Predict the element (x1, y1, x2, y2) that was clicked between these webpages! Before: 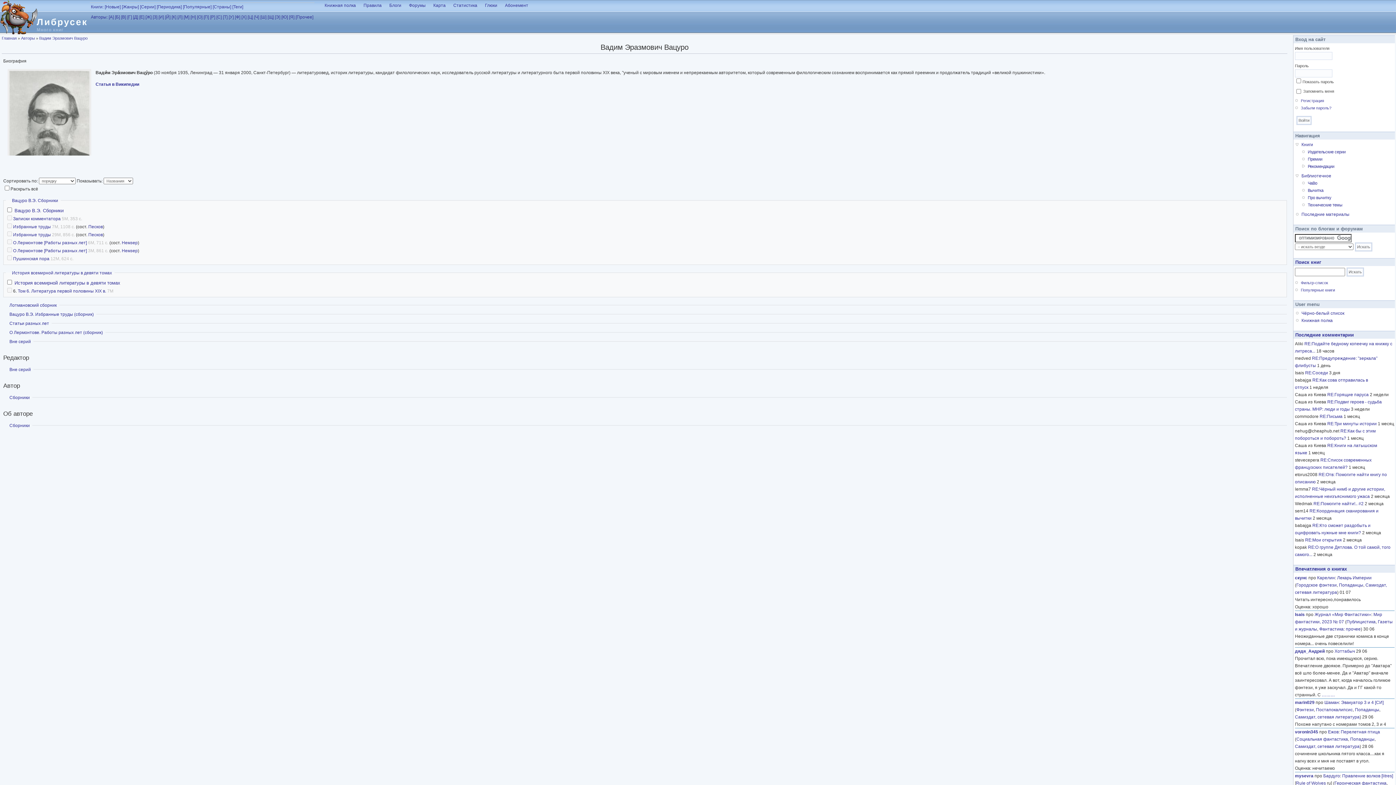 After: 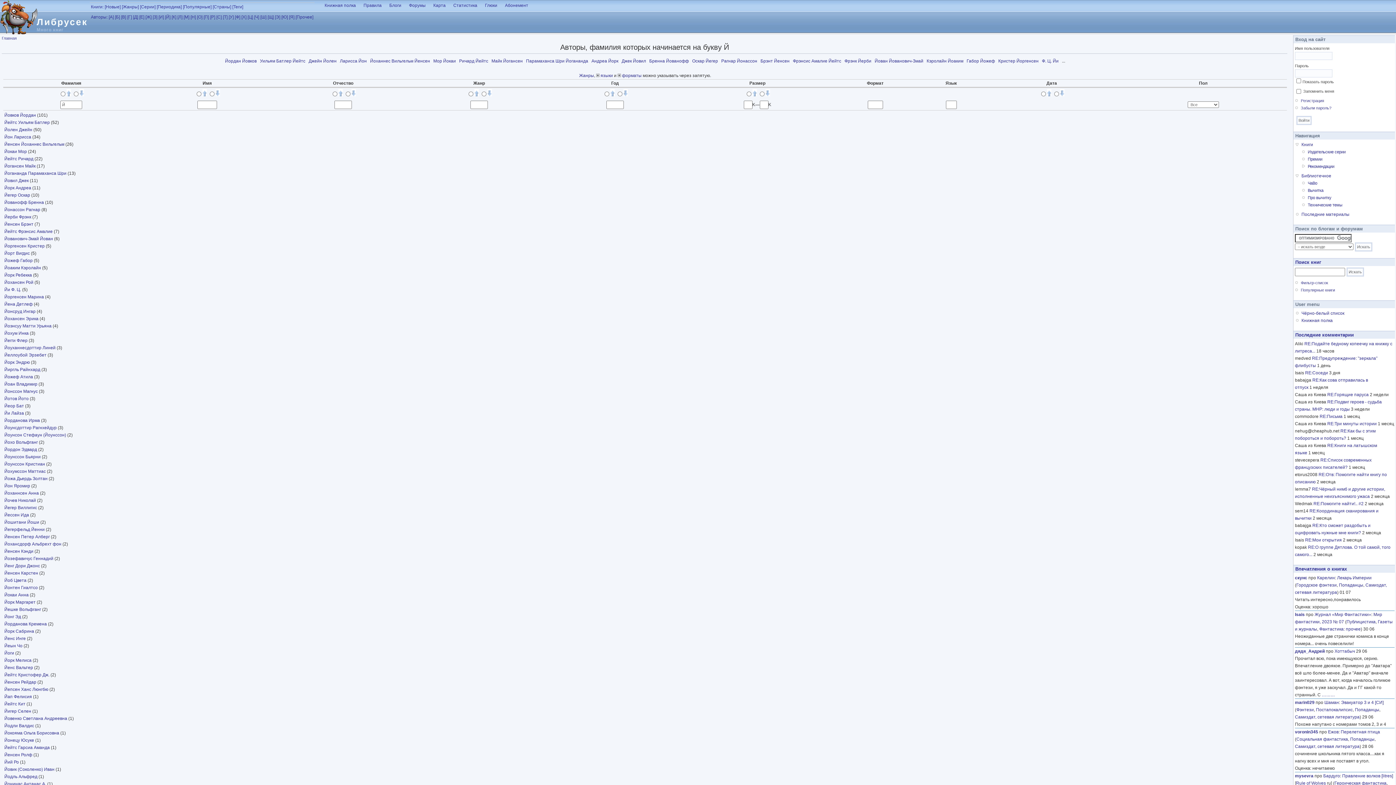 Action: bbox: (165, 14, 170, 19) label: [Й]